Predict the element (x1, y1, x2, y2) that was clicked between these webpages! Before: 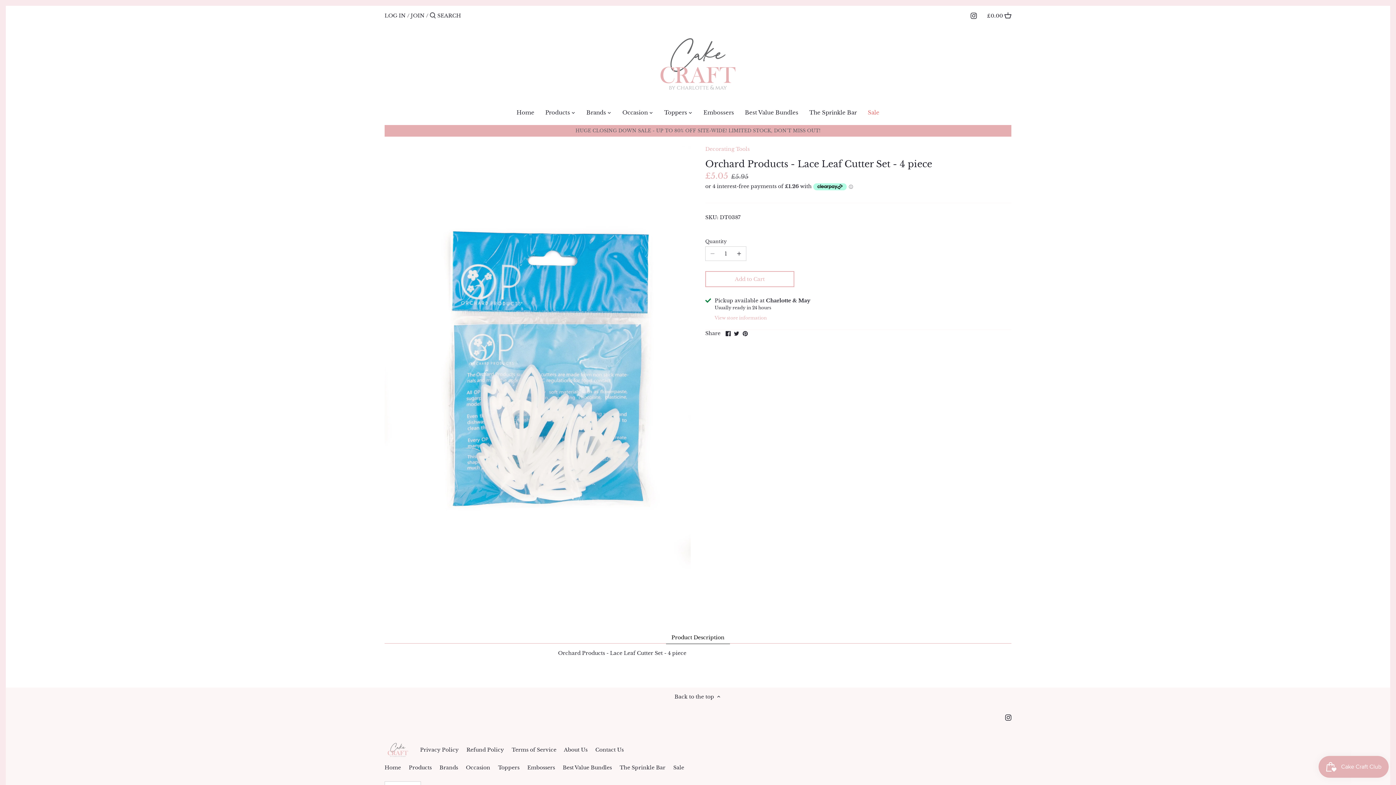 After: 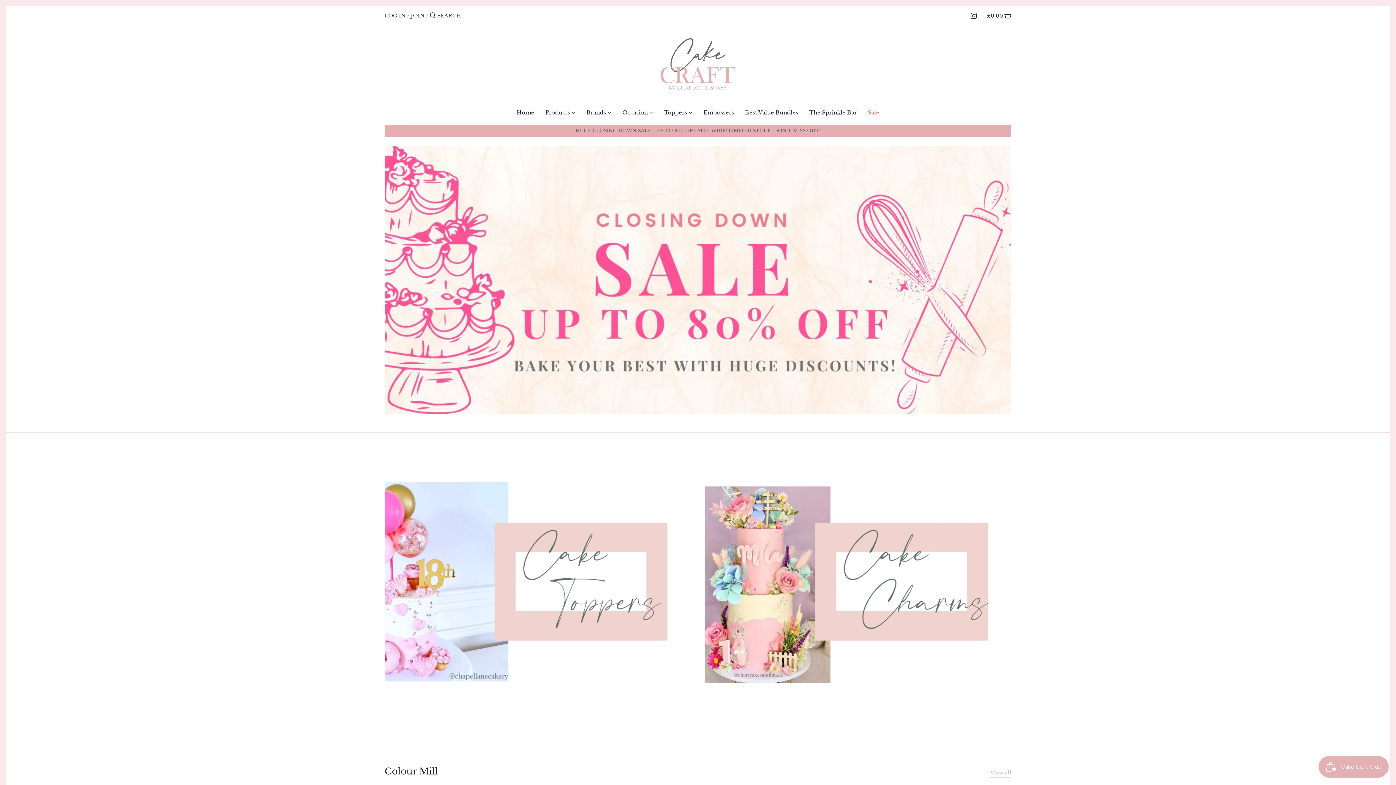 Action: bbox: (384, 741, 411, 748)